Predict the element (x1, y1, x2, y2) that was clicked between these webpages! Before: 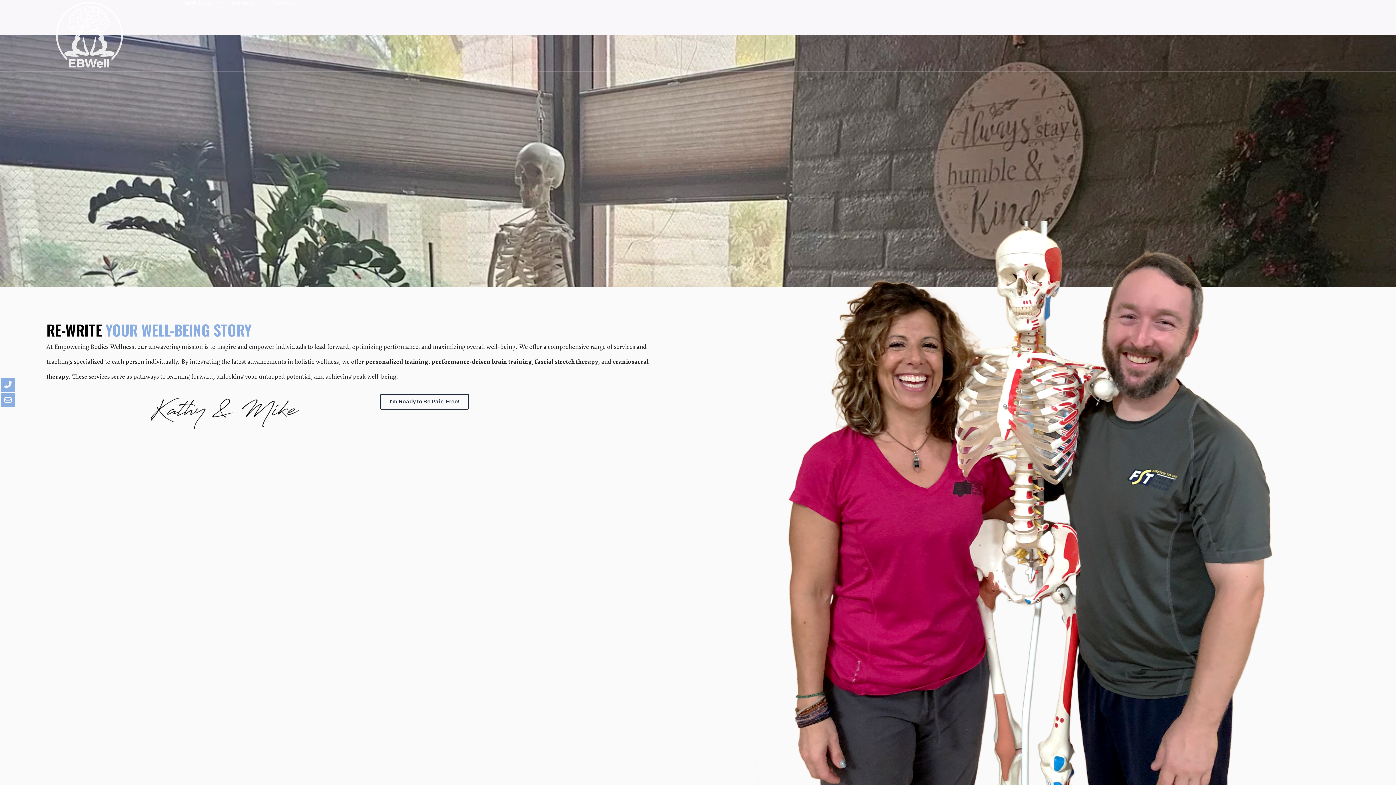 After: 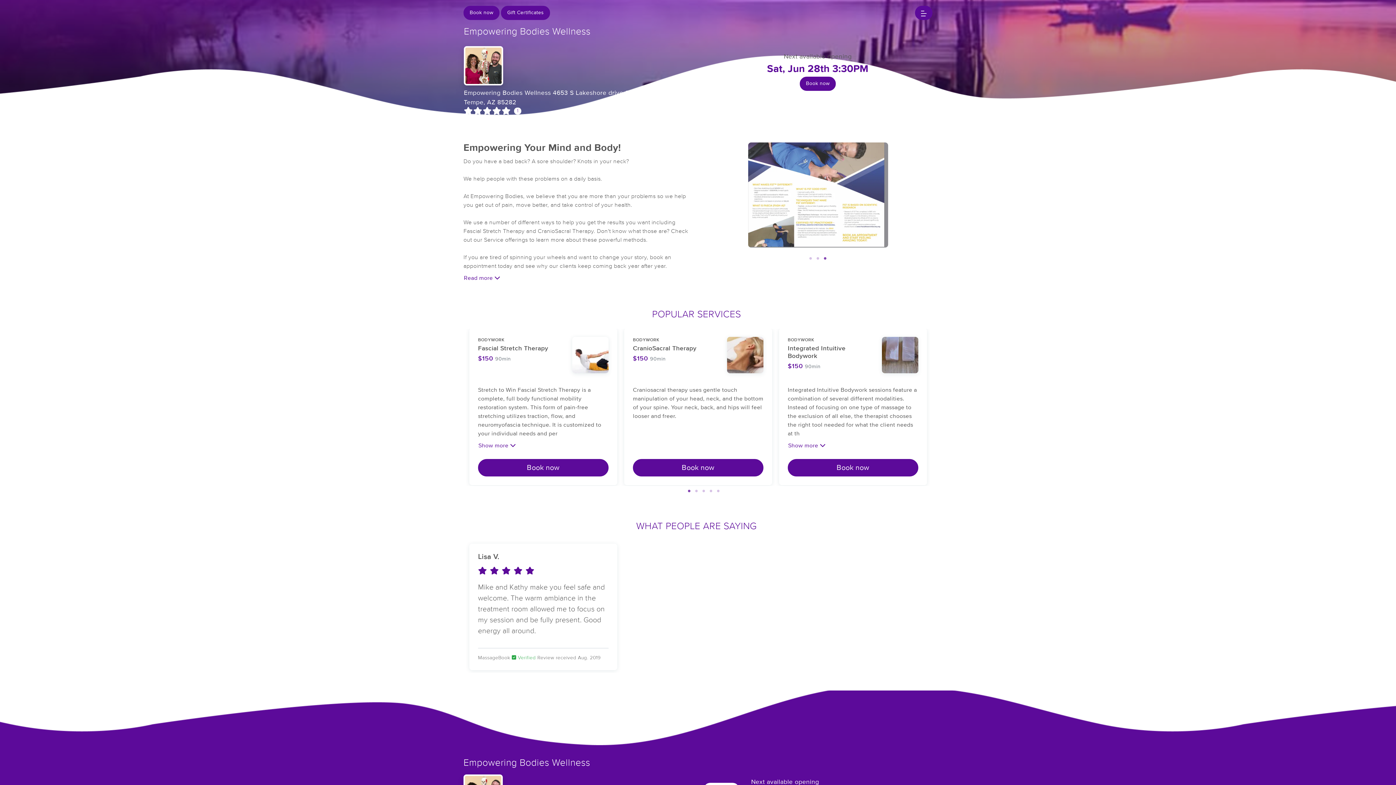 Action: bbox: (380, 394, 468, 409) label: I'm Ready to Be Pain-Free!